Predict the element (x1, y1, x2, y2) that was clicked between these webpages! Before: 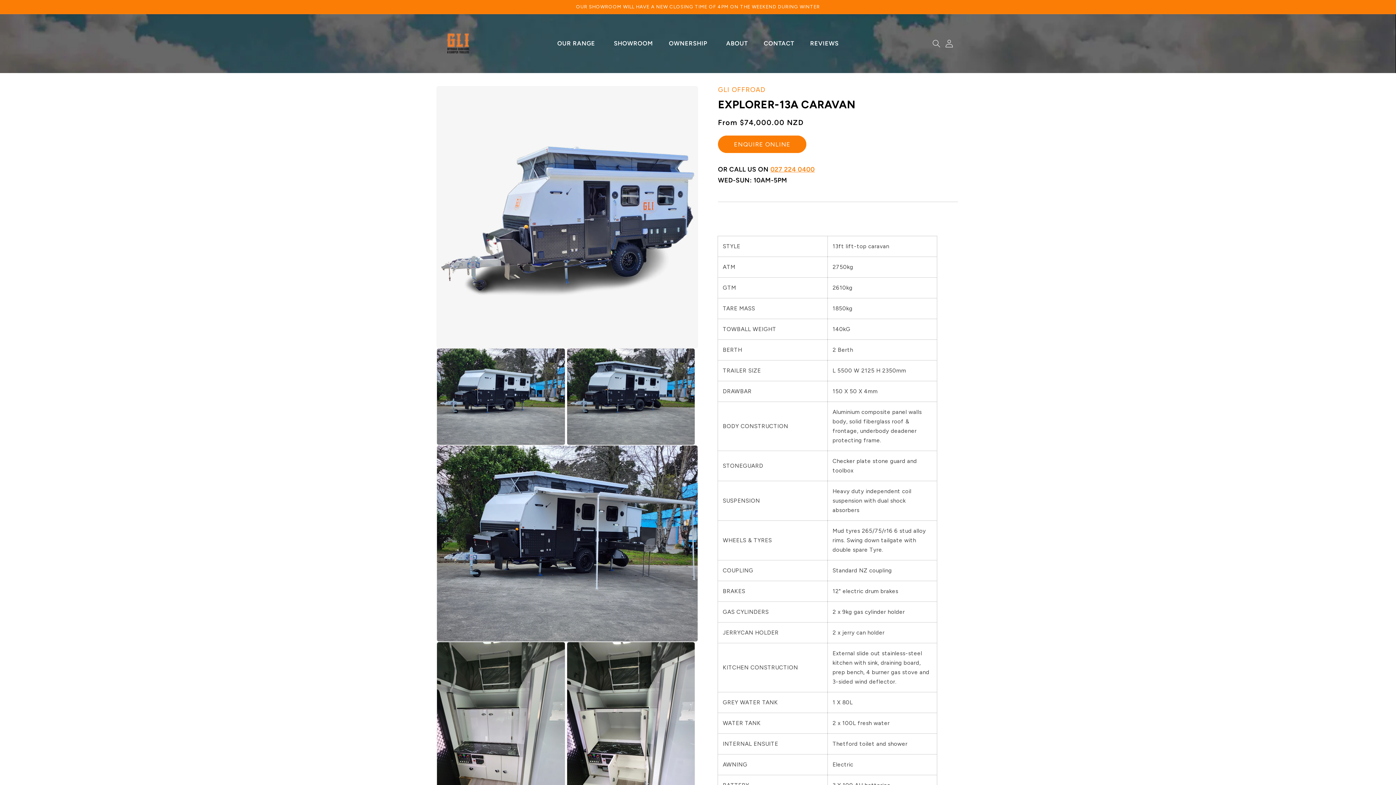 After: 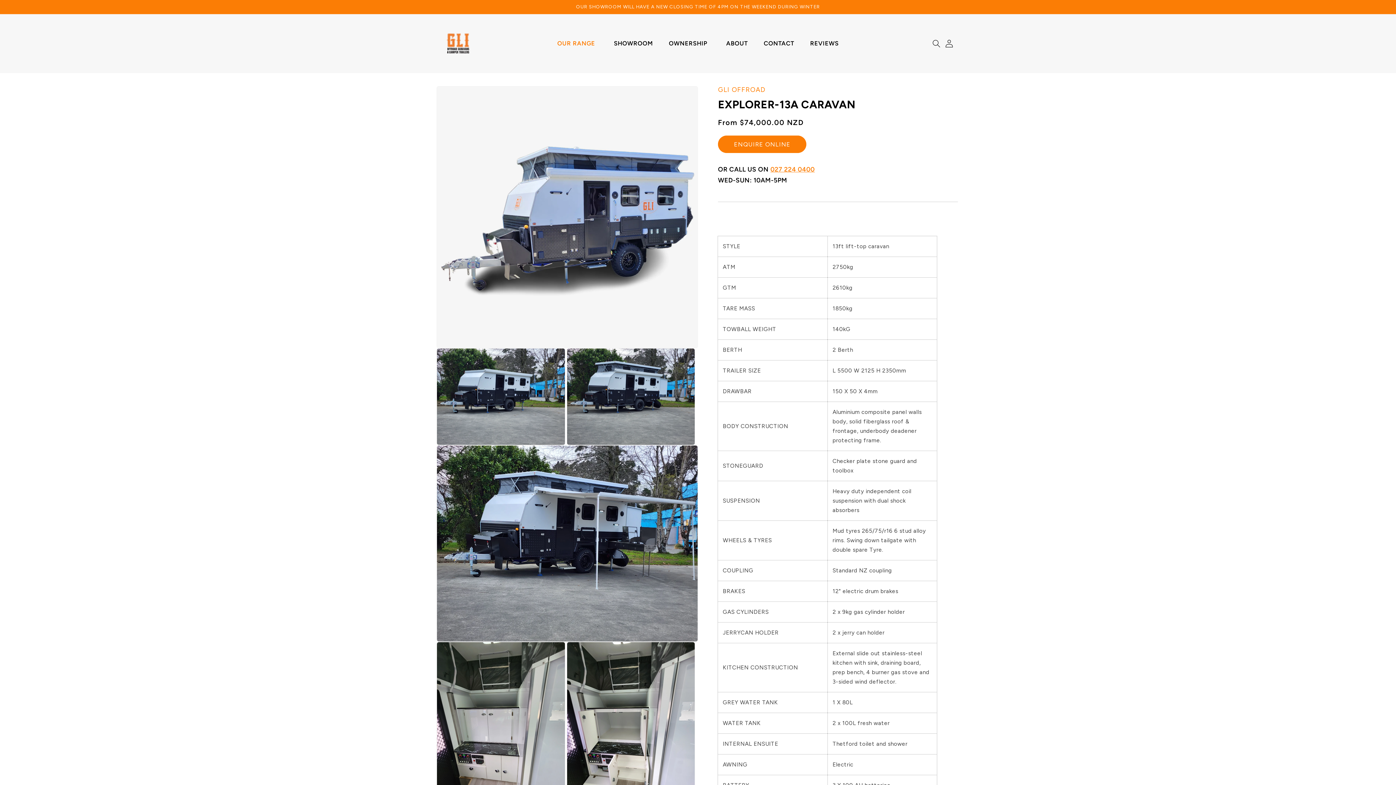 Action: bbox: (549, 34, 606, 52) label: OUR RANGE